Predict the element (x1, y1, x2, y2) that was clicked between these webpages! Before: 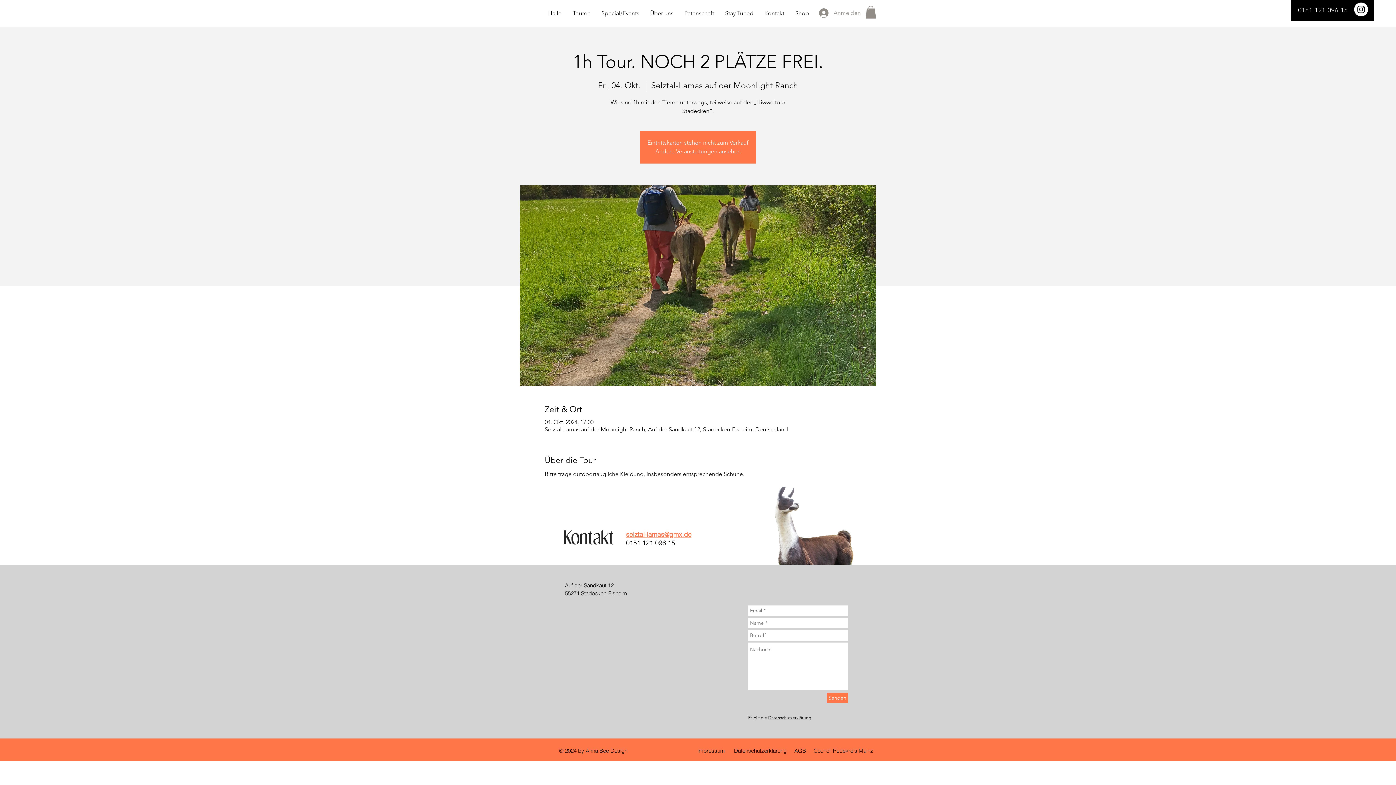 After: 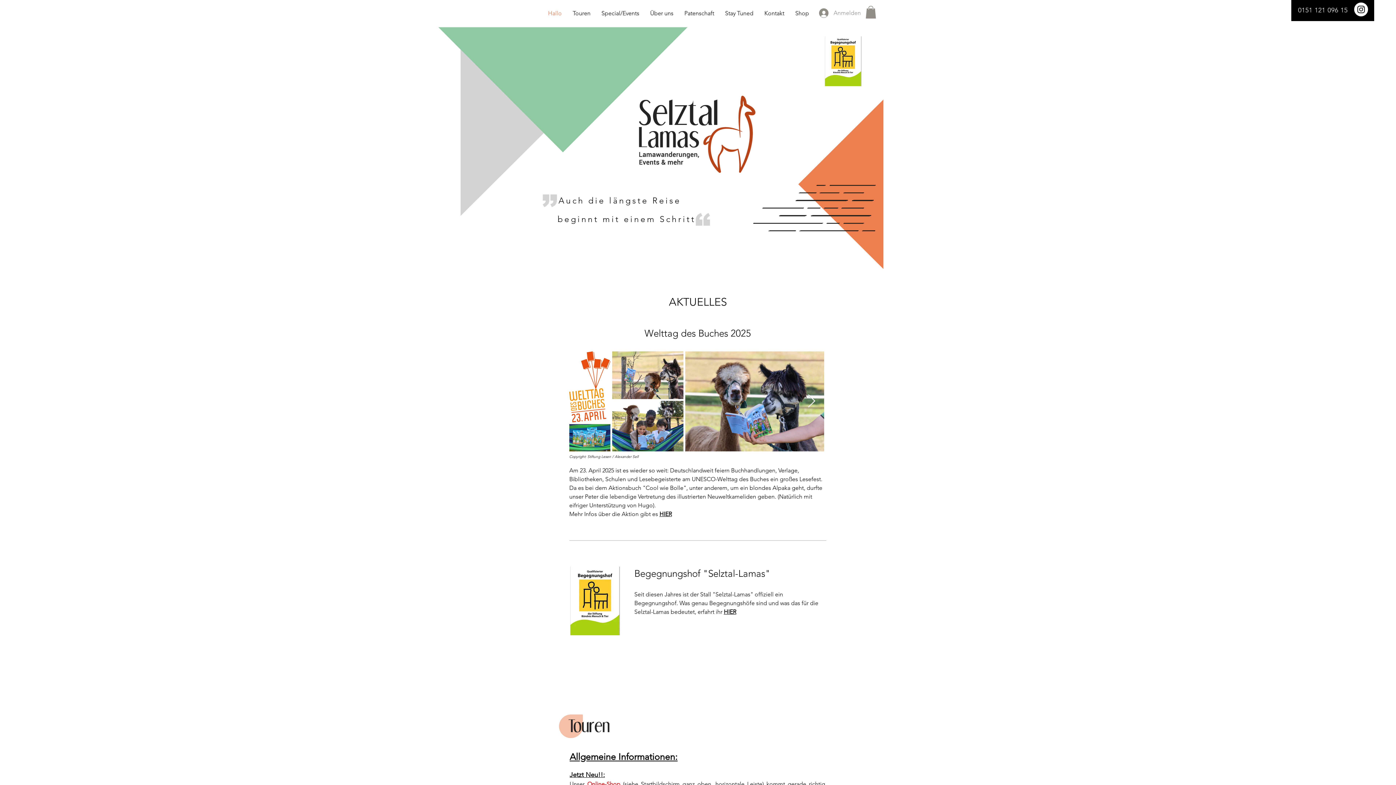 Action: label: Über uns bbox: (644, 7, 679, 19)